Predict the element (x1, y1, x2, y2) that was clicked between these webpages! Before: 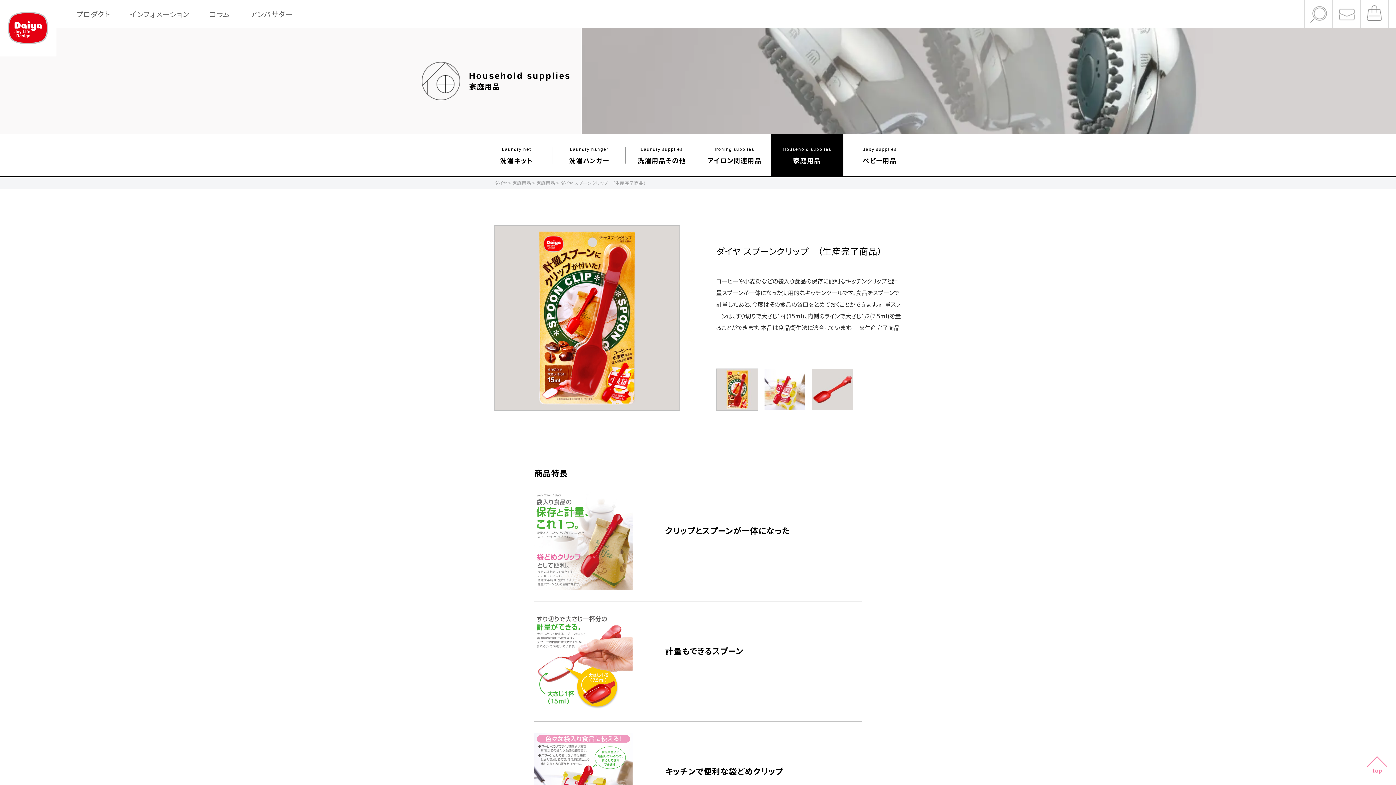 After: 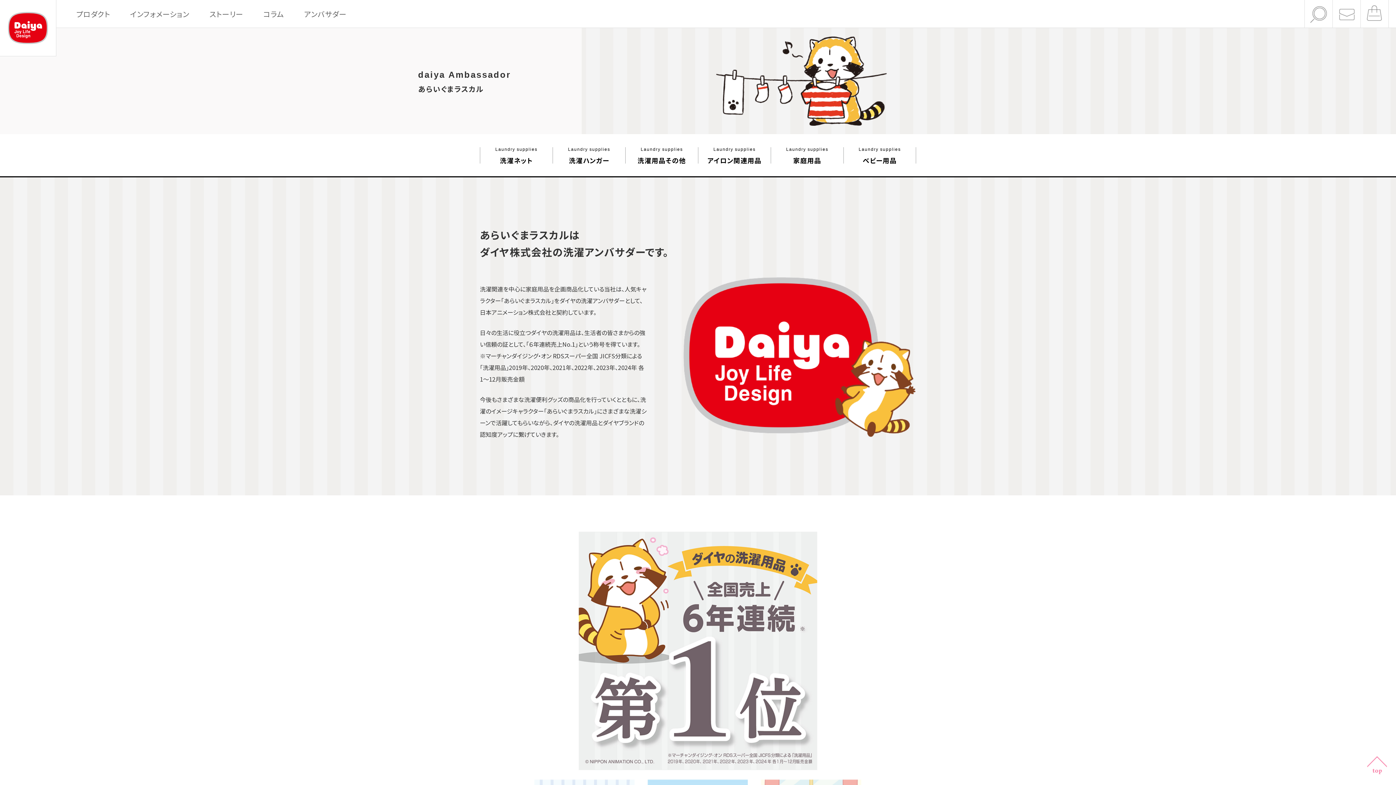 Action: label: アンバサダー bbox: (250, 0, 292, 27)